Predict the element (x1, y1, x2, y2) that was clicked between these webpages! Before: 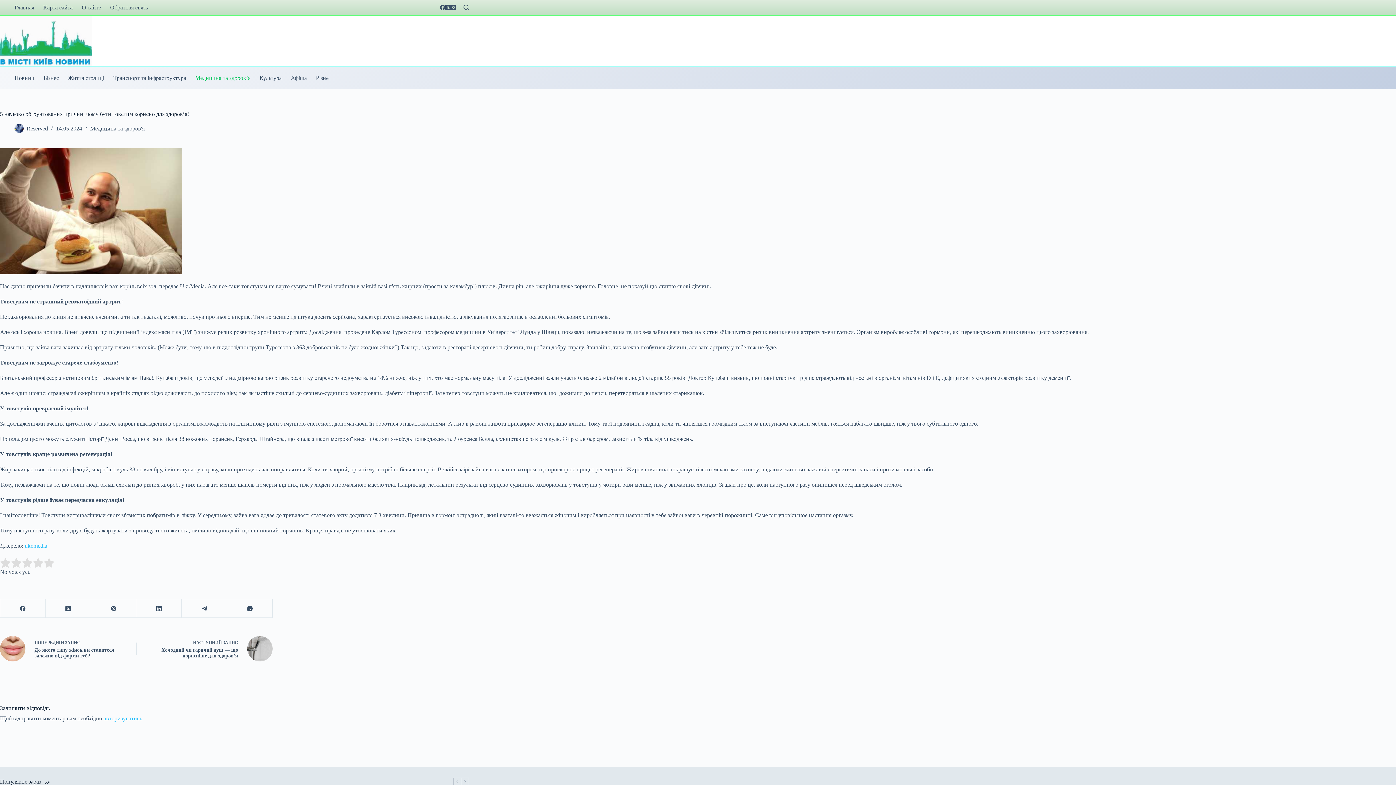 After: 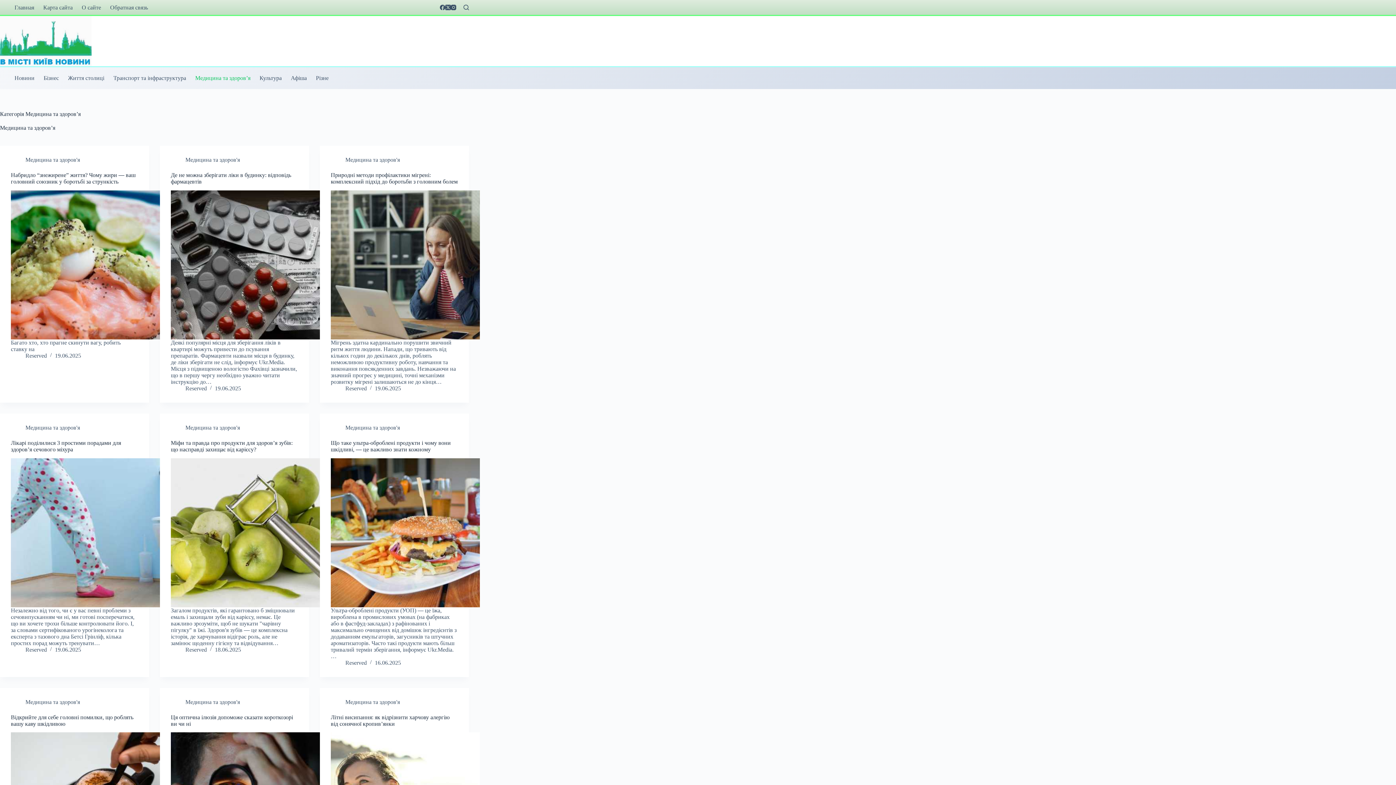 Action: bbox: (190, 67, 255, 89) label: Медицина та здоров’я